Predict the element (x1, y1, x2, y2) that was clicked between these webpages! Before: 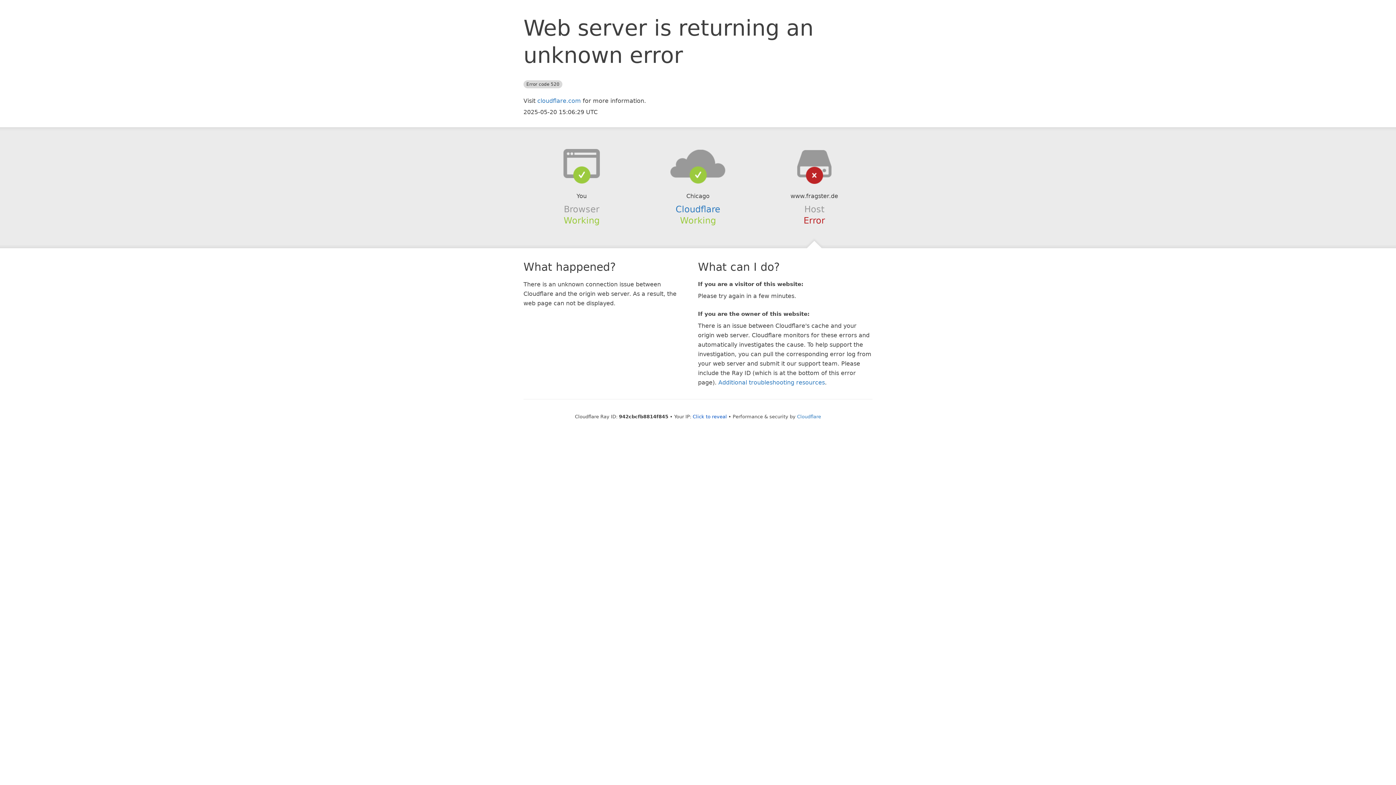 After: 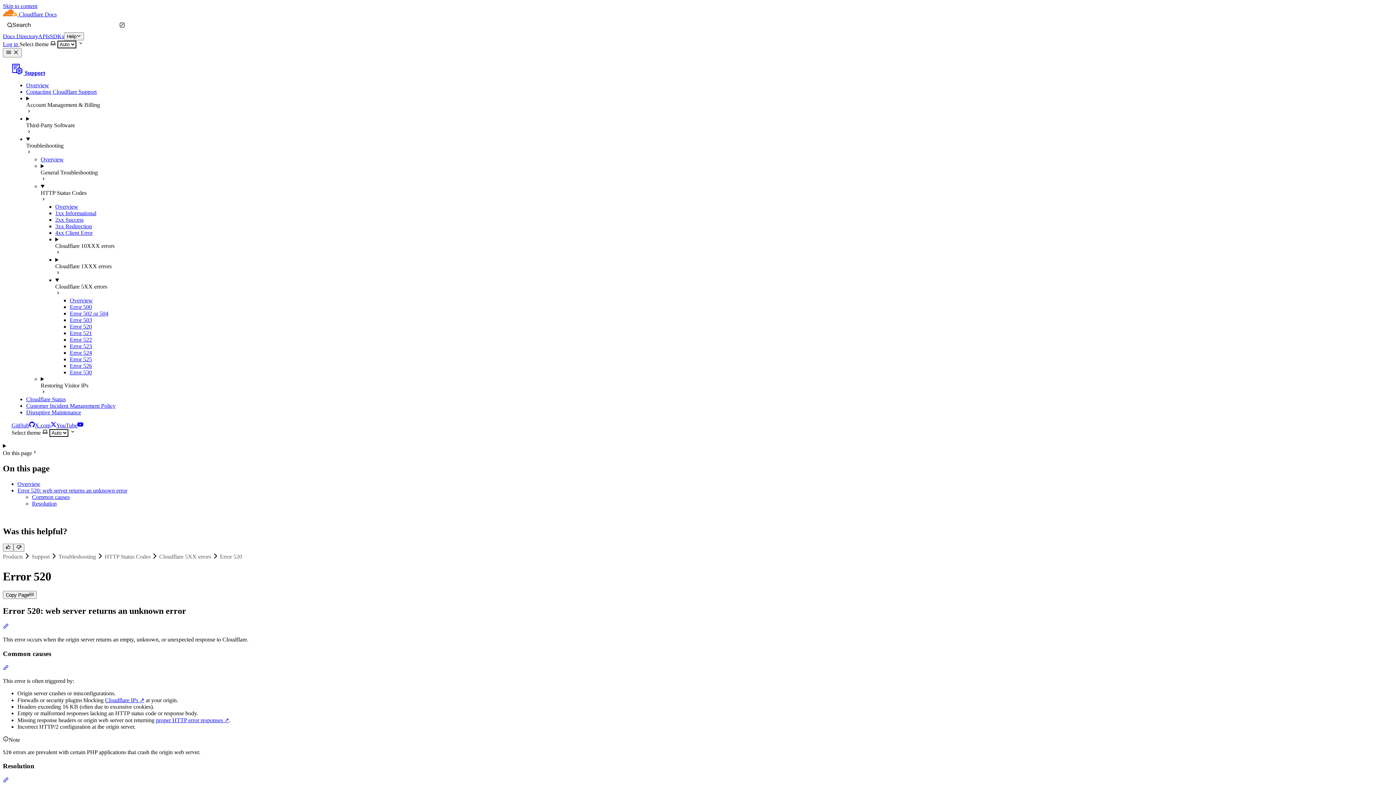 Action: label: Additional troubleshooting resources bbox: (718, 379, 825, 386)